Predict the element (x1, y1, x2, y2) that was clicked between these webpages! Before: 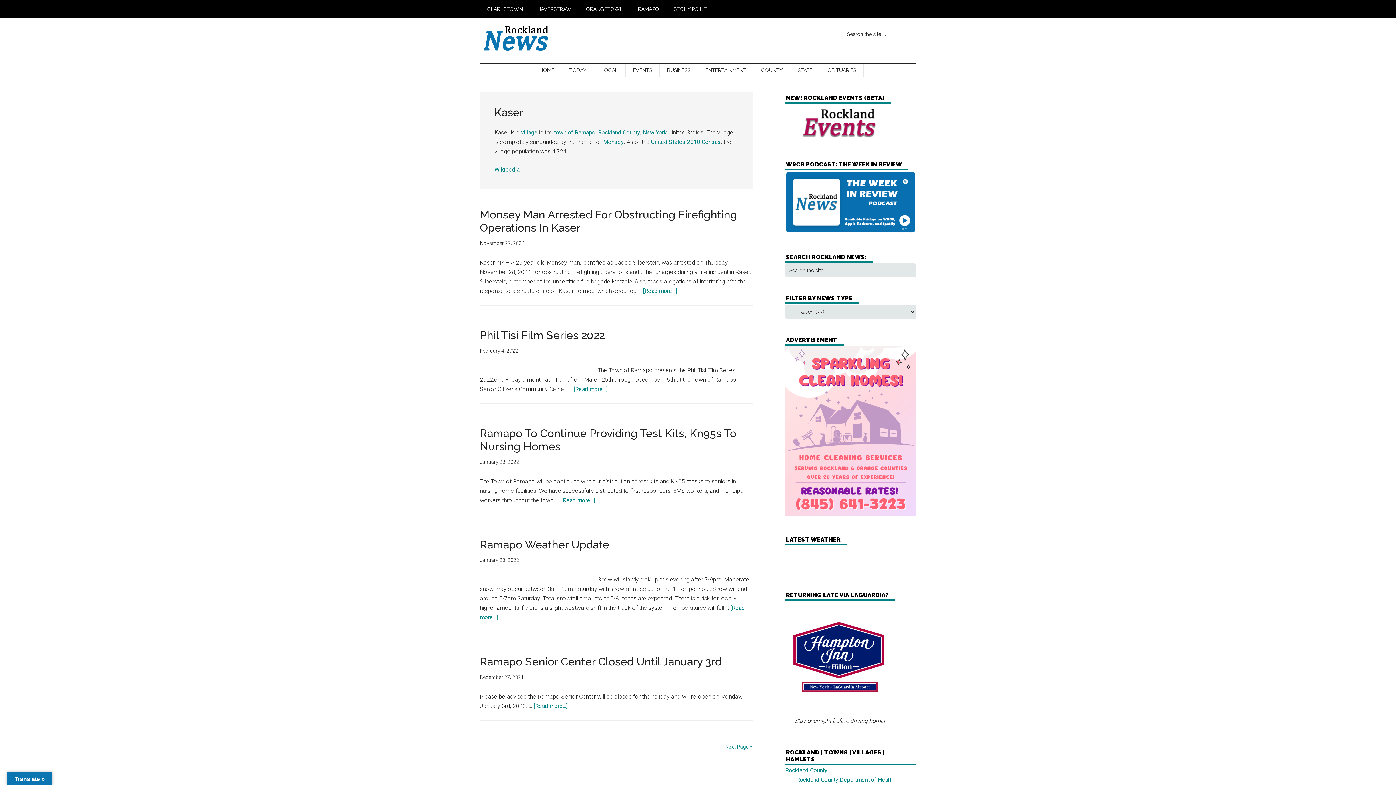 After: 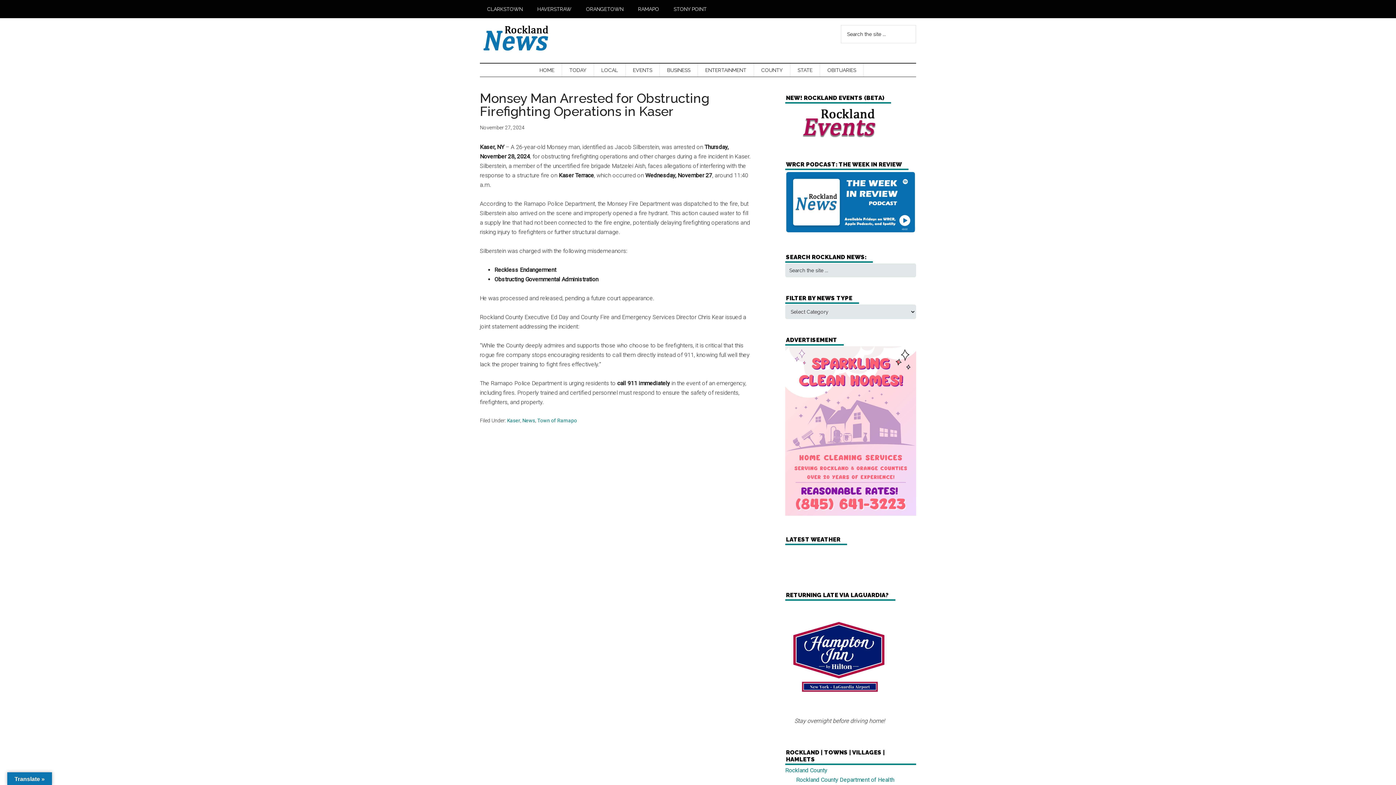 Action: label: [Read more...] bbox: (643, 287, 677, 294)